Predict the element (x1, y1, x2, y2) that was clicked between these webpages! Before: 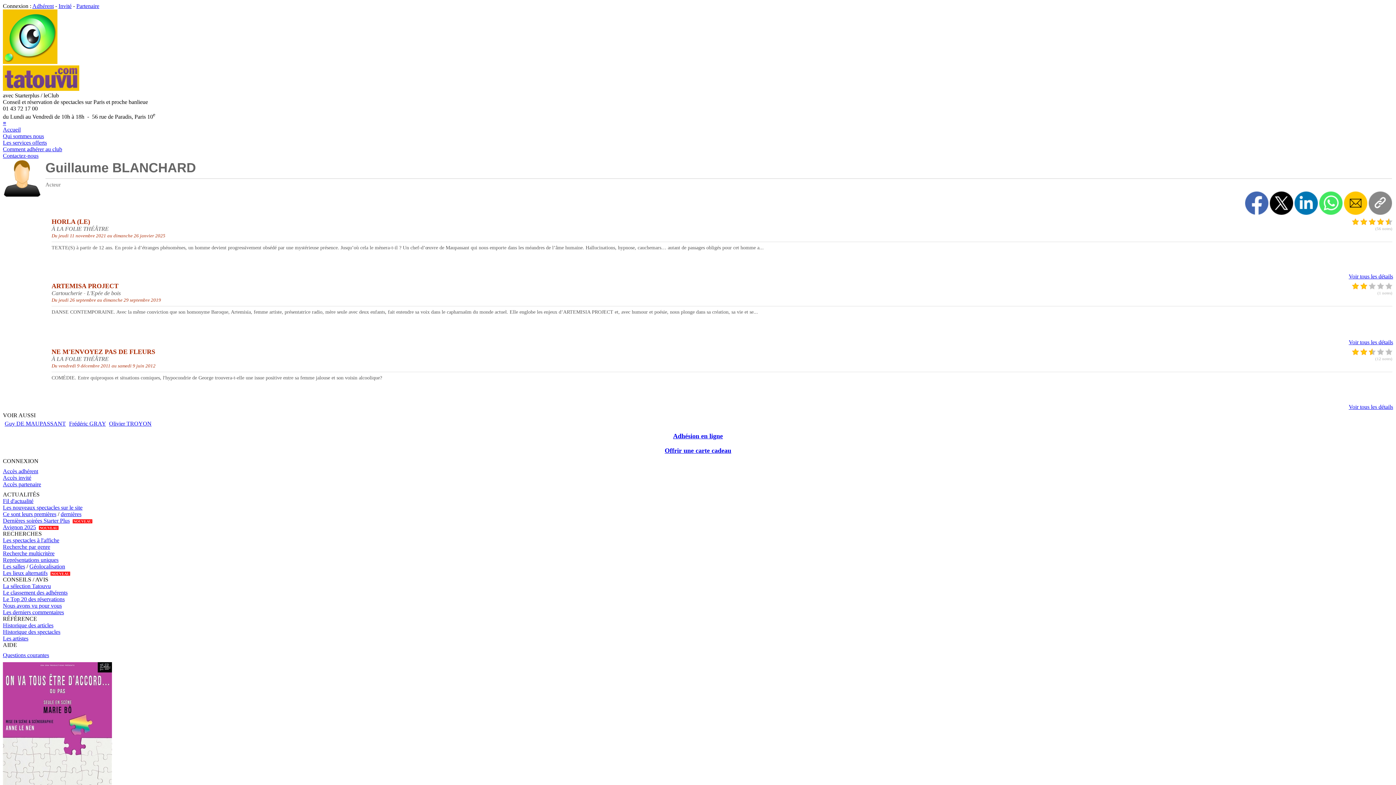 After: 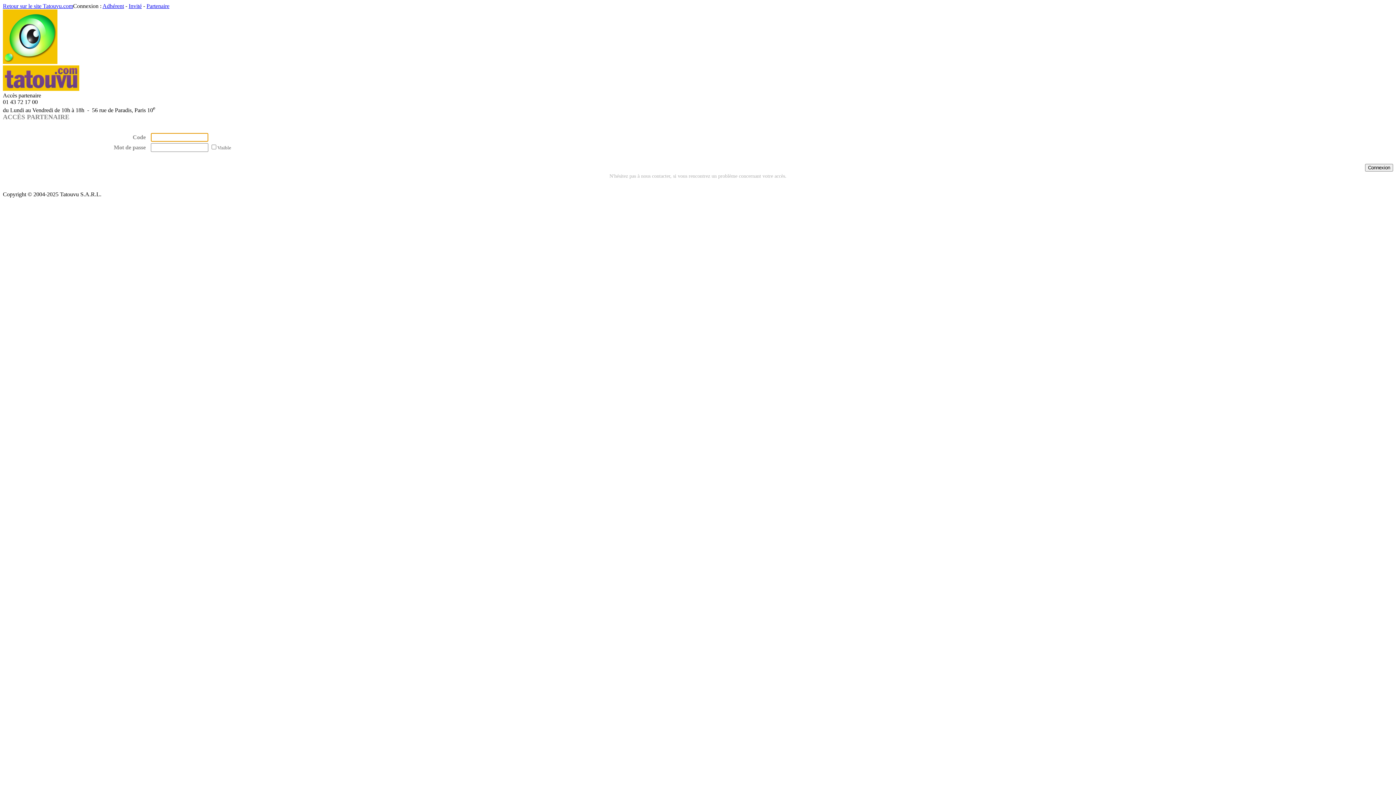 Action: bbox: (76, 2, 99, 9) label: Partenaire